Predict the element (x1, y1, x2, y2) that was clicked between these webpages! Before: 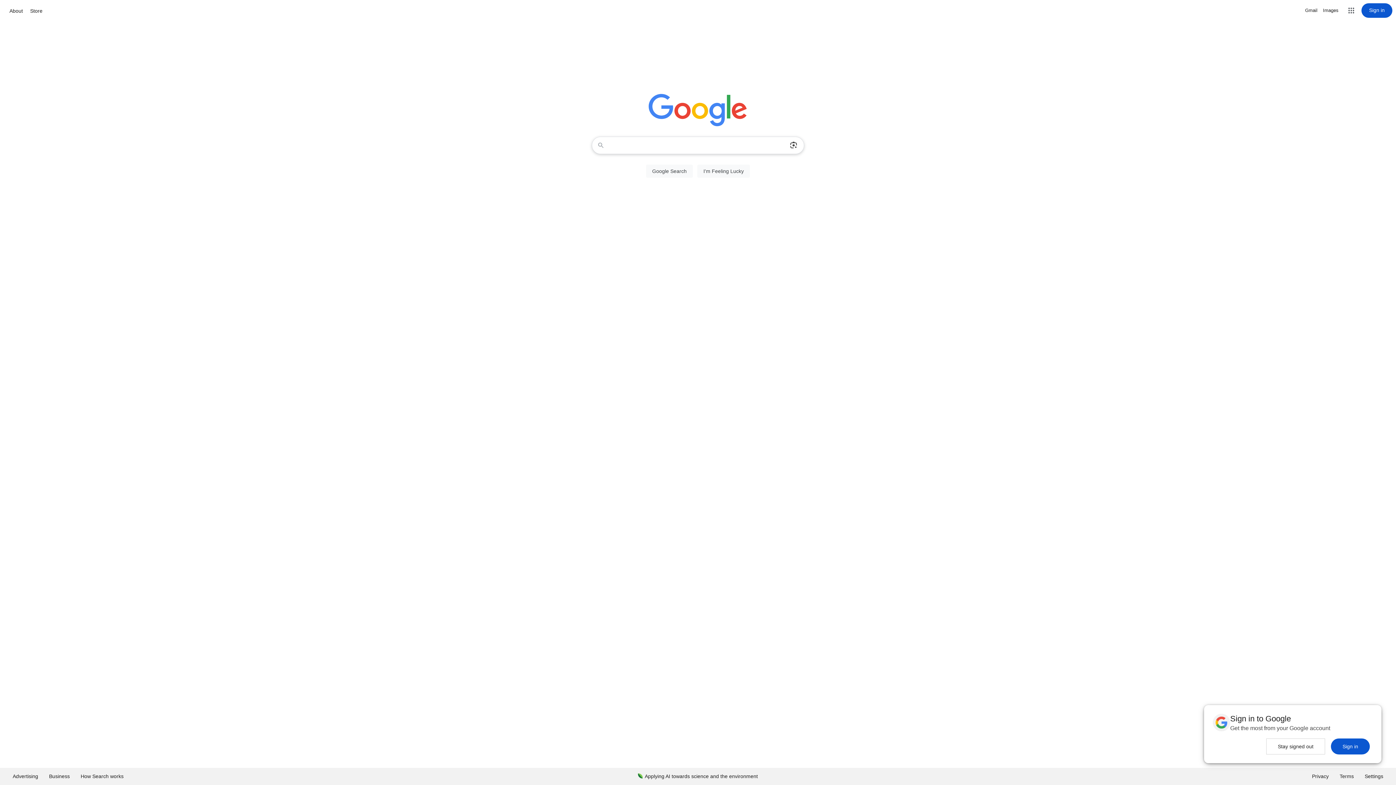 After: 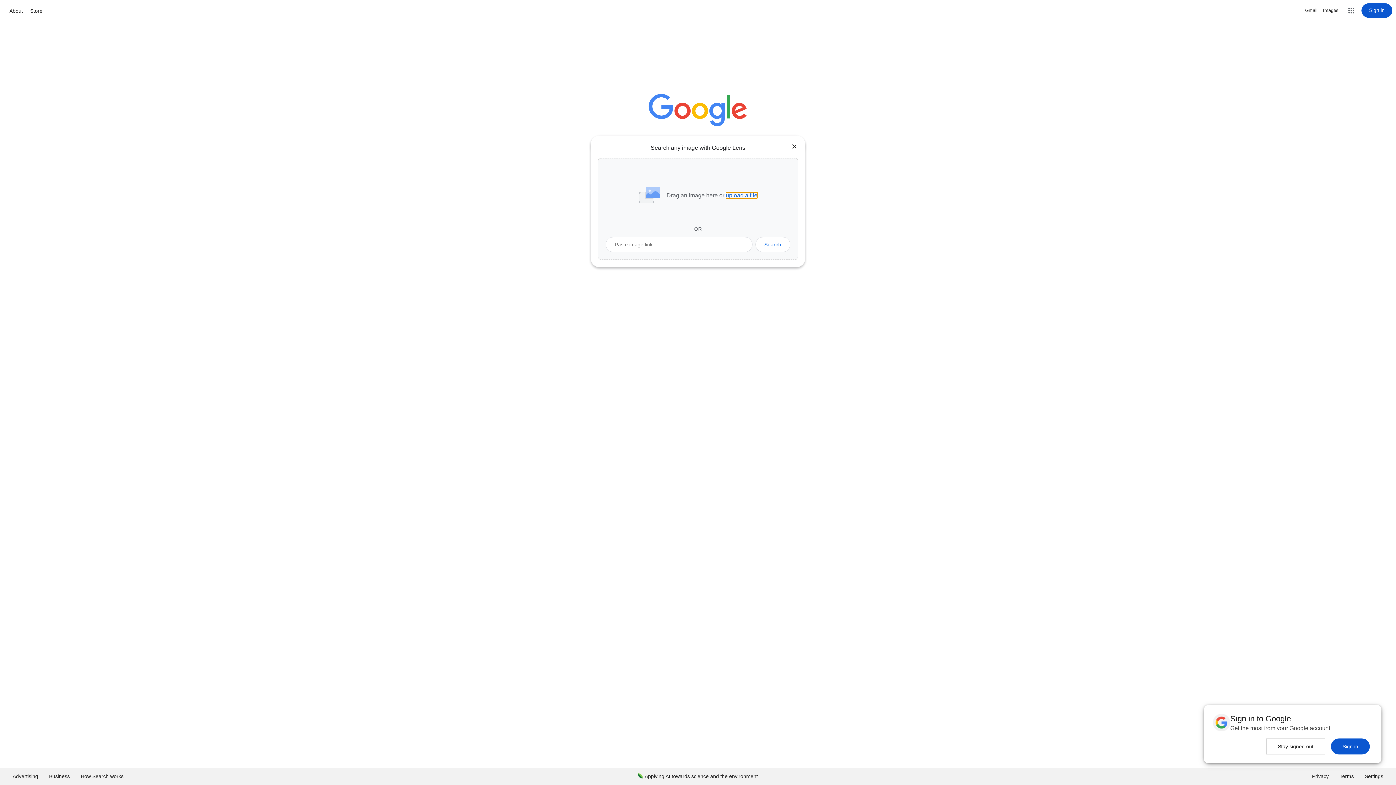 Action: bbox: (786, 137, 801, 153) label: Search by image